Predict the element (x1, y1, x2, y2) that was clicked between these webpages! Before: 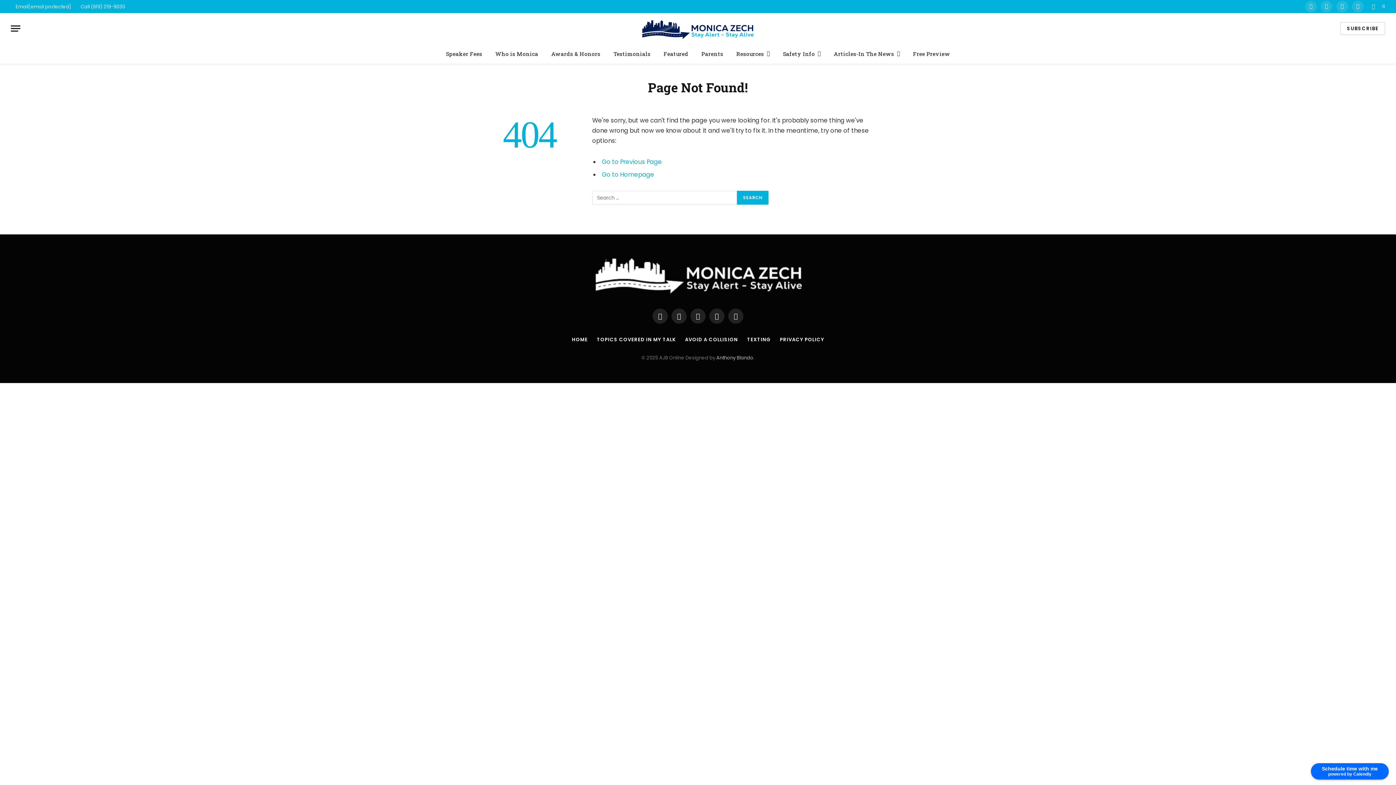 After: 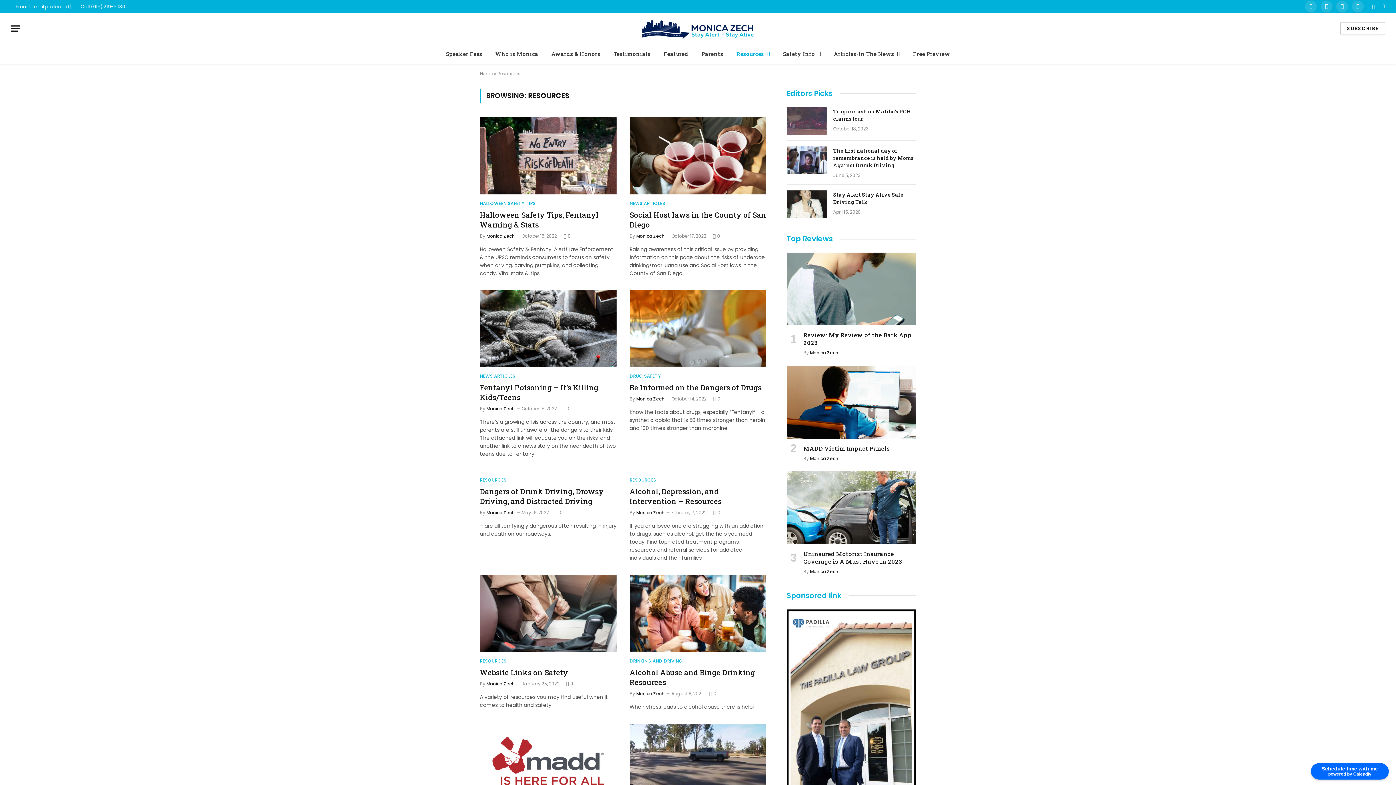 Action: label: Resources bbox: (730, 44, 776, 63)